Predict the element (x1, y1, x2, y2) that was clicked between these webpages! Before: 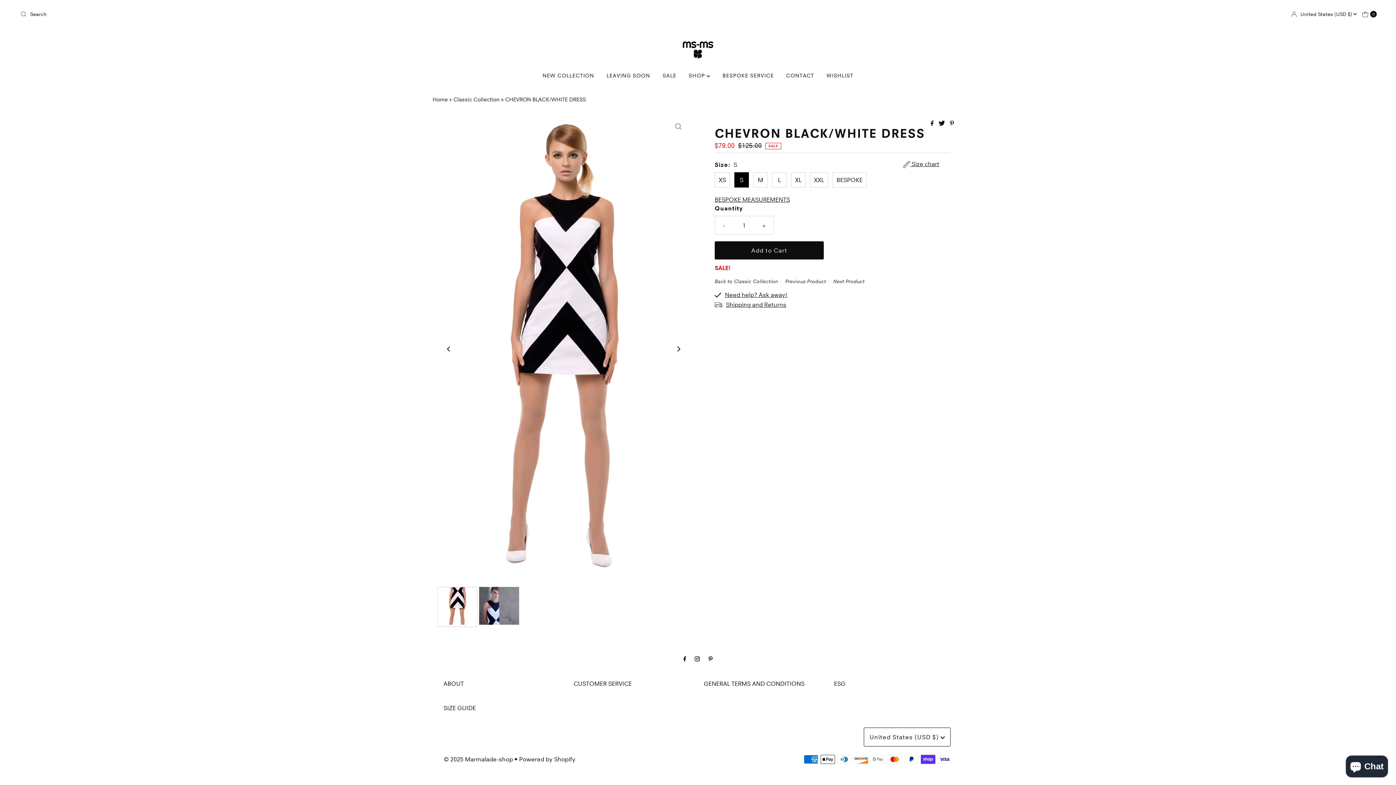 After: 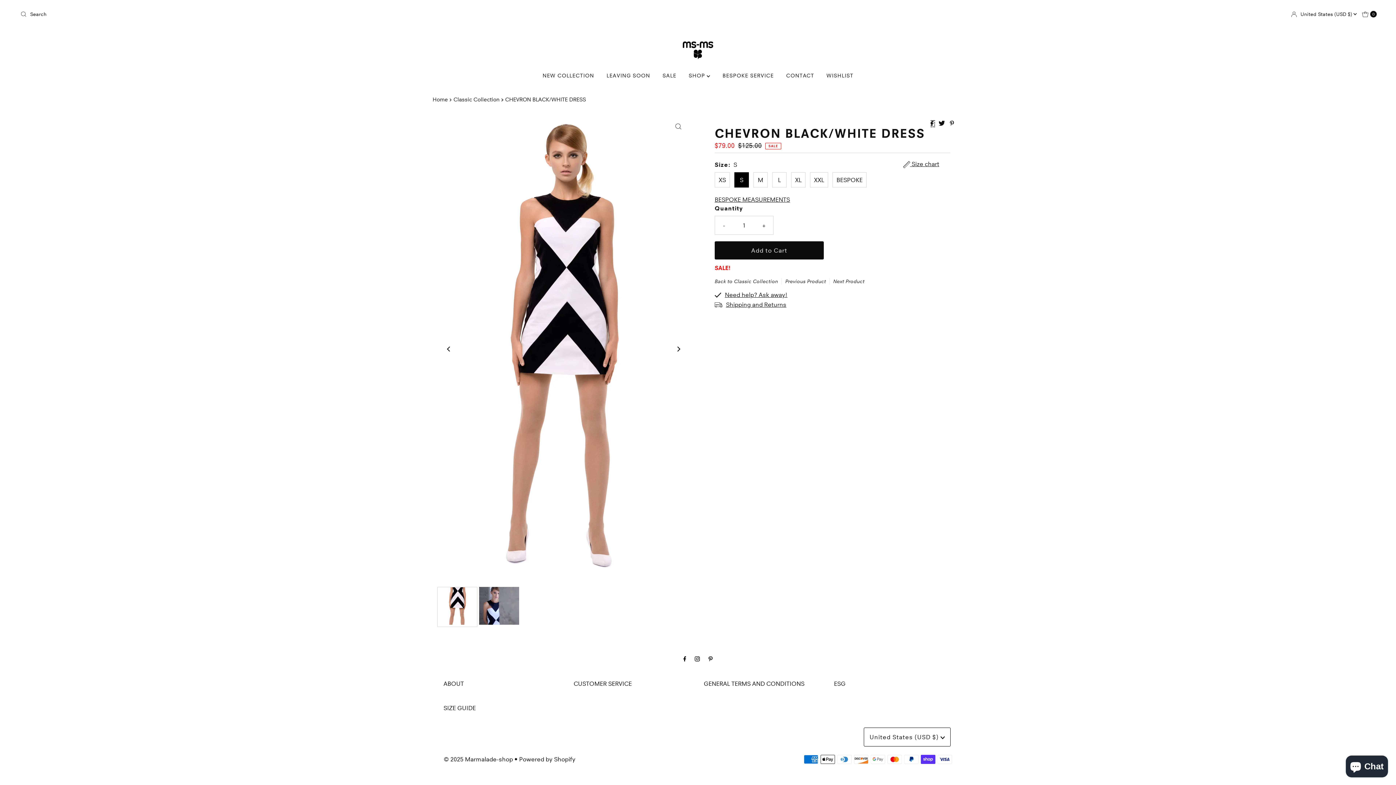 Action: label:   bbox: (930, 120, 935, 127)